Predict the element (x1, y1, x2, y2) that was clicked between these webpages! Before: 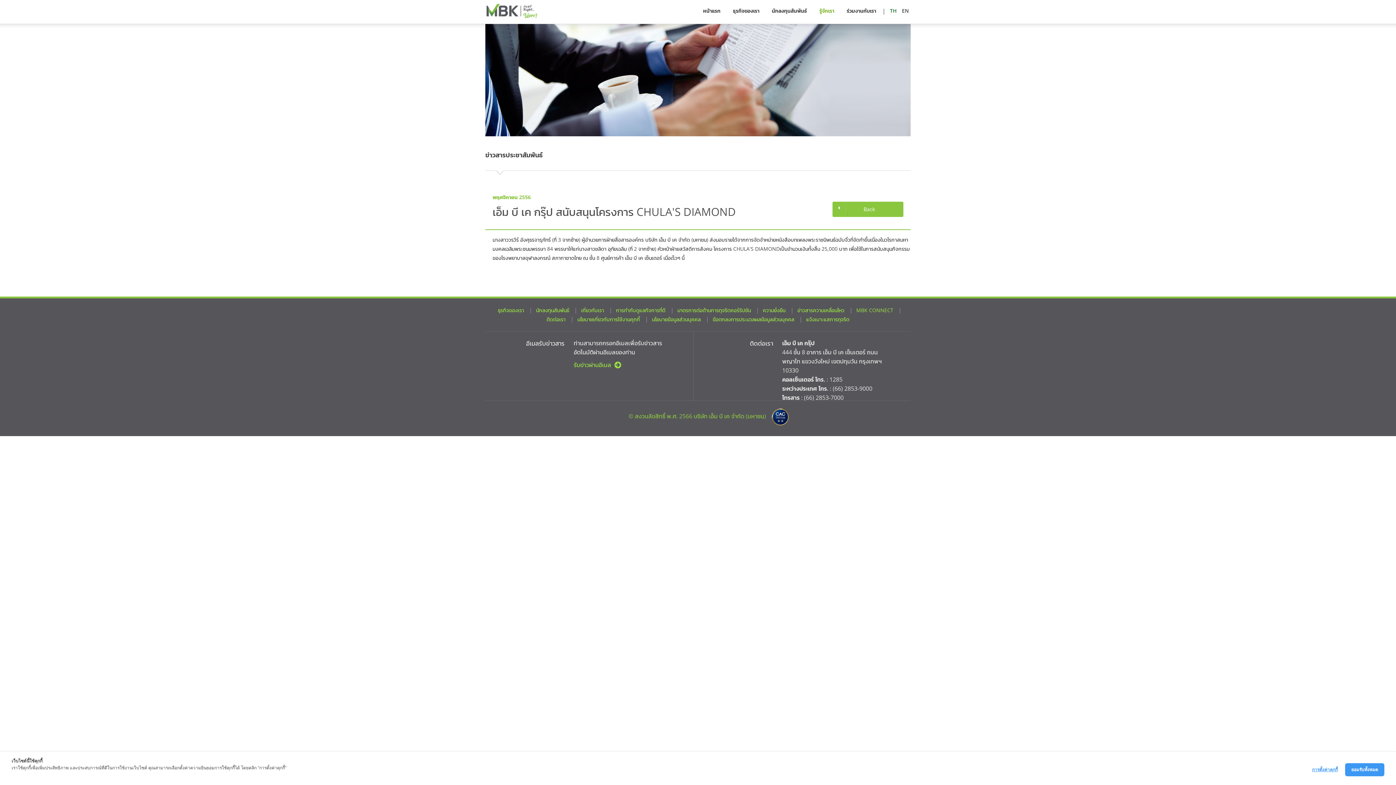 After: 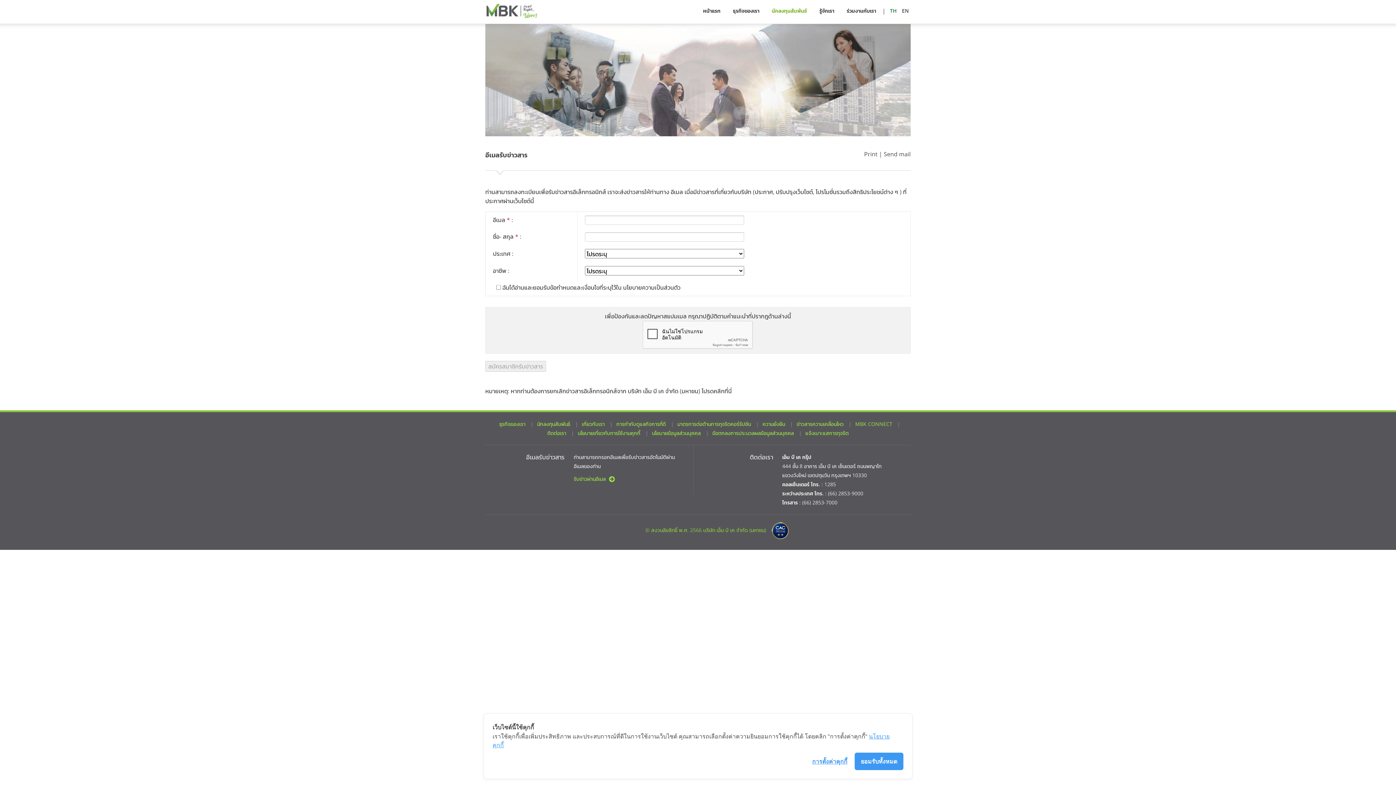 Action: label: รับข่าวผ่านอีเมล  bbox: (573, 357, 684, 373)